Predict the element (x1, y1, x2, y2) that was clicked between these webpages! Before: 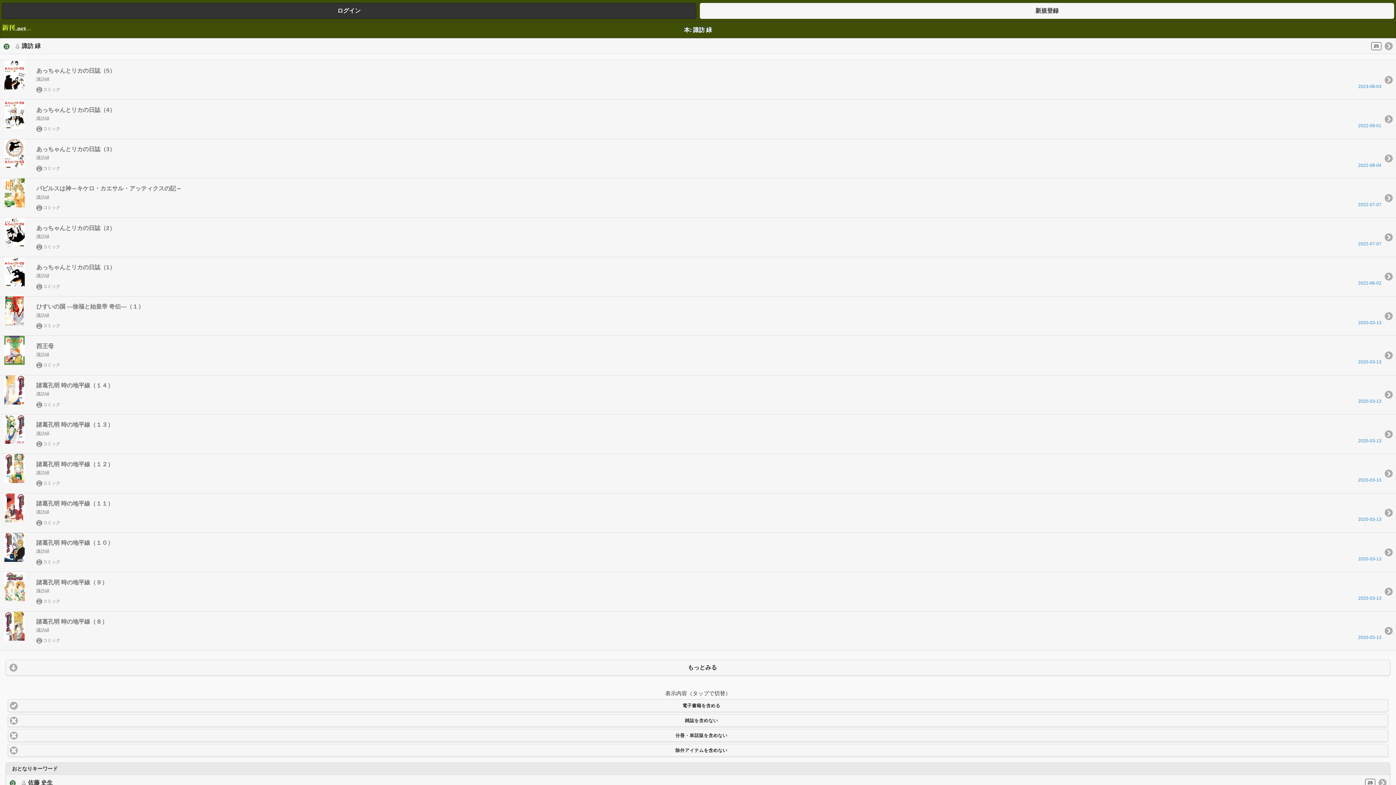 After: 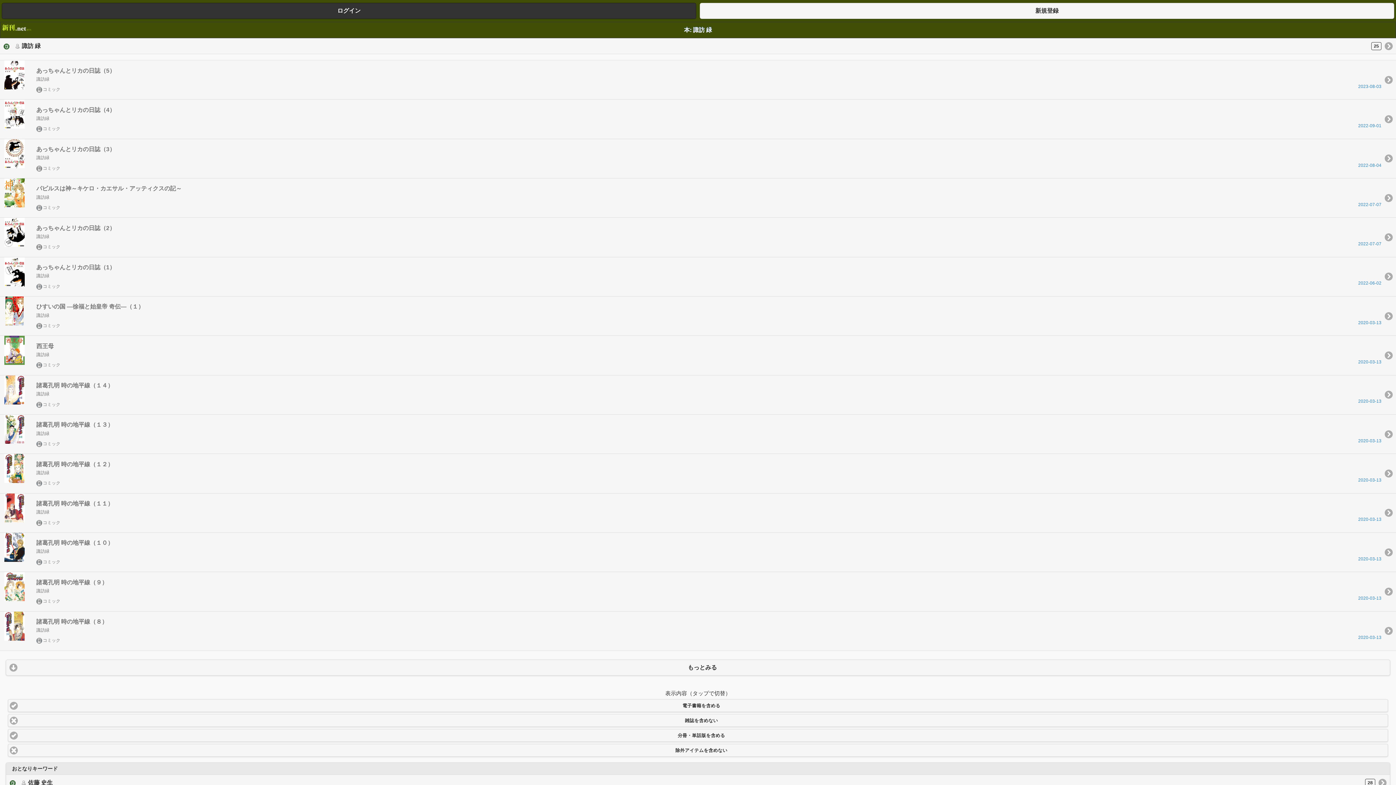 Action: label: 分冊・単話版を含めない bbox: (7, 729, 1388, 742)